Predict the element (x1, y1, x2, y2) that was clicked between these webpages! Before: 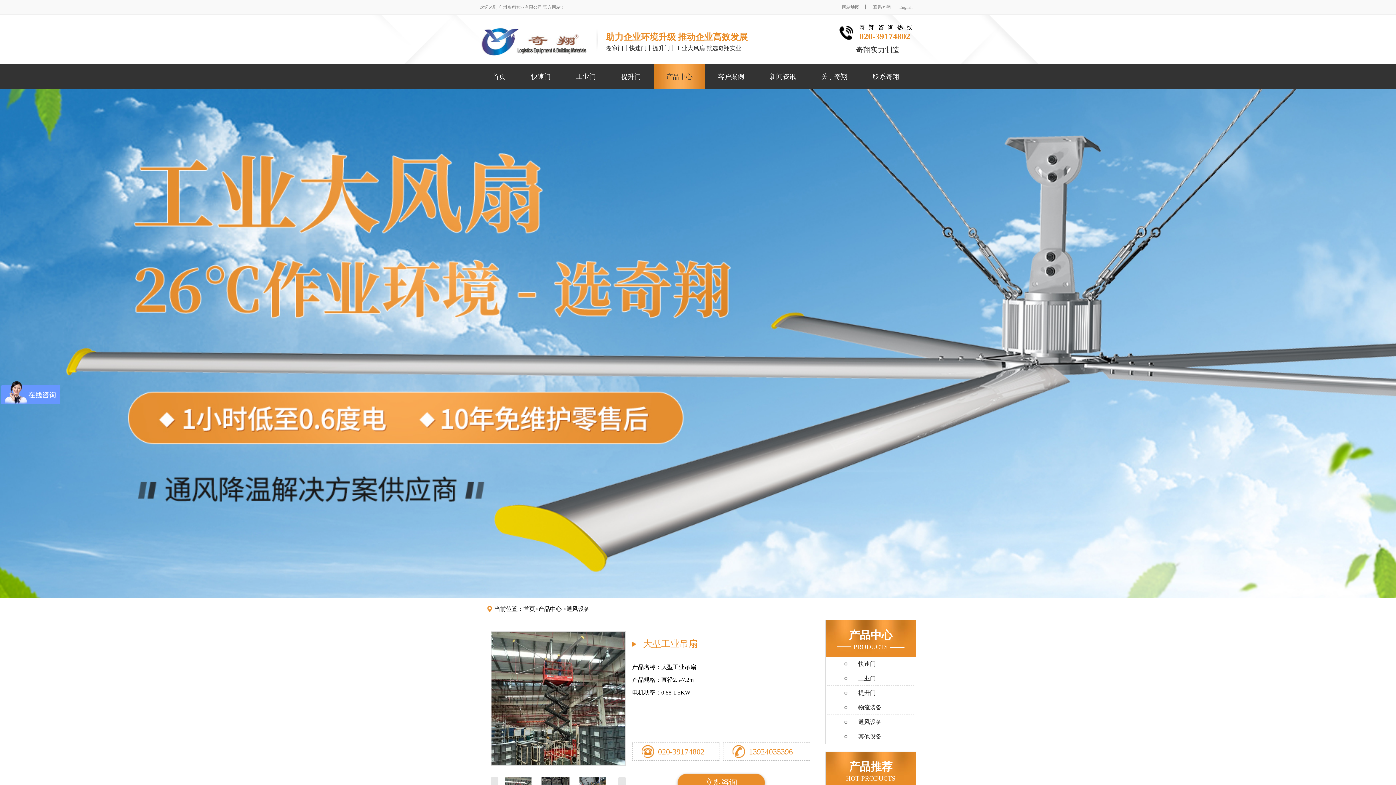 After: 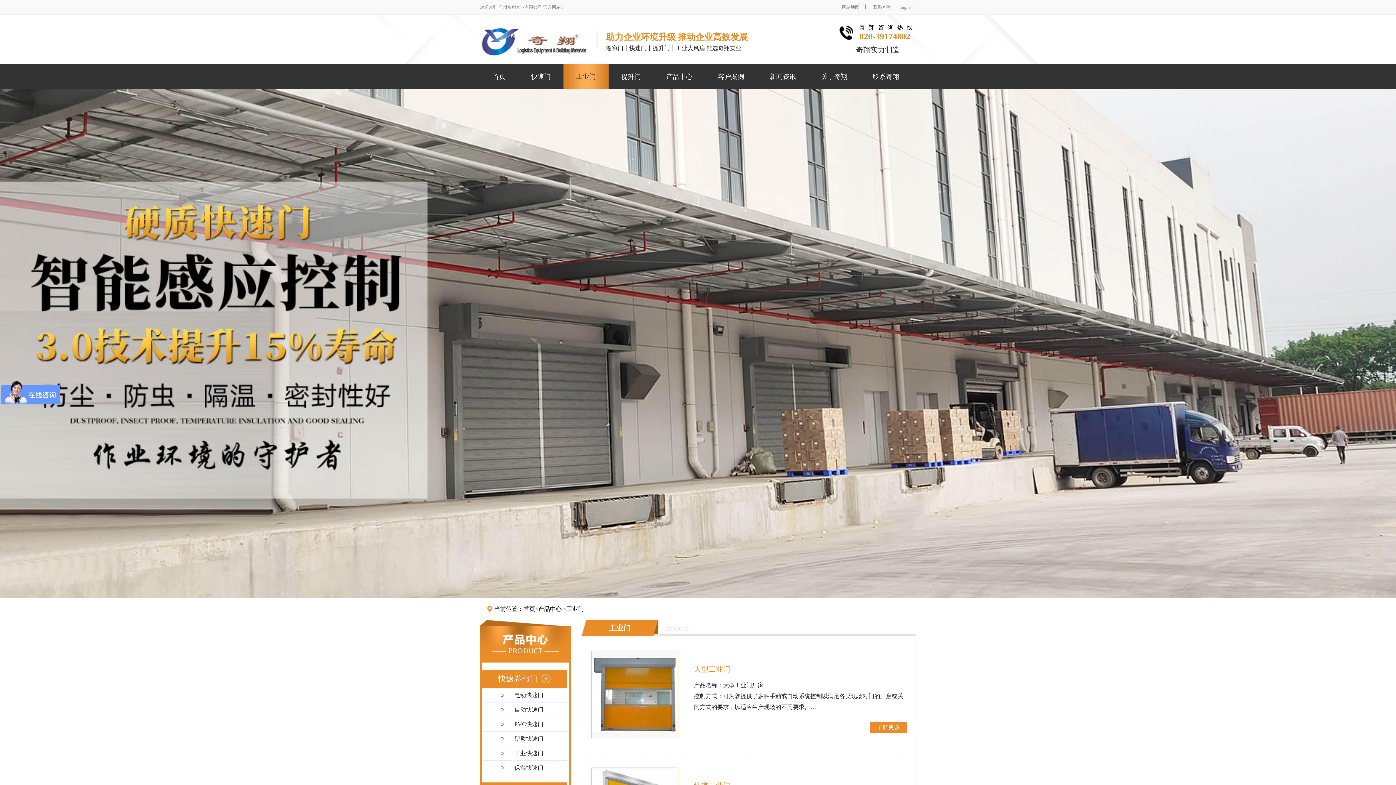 Action: bbox: (563, 64, 608, 89) label: 工业门